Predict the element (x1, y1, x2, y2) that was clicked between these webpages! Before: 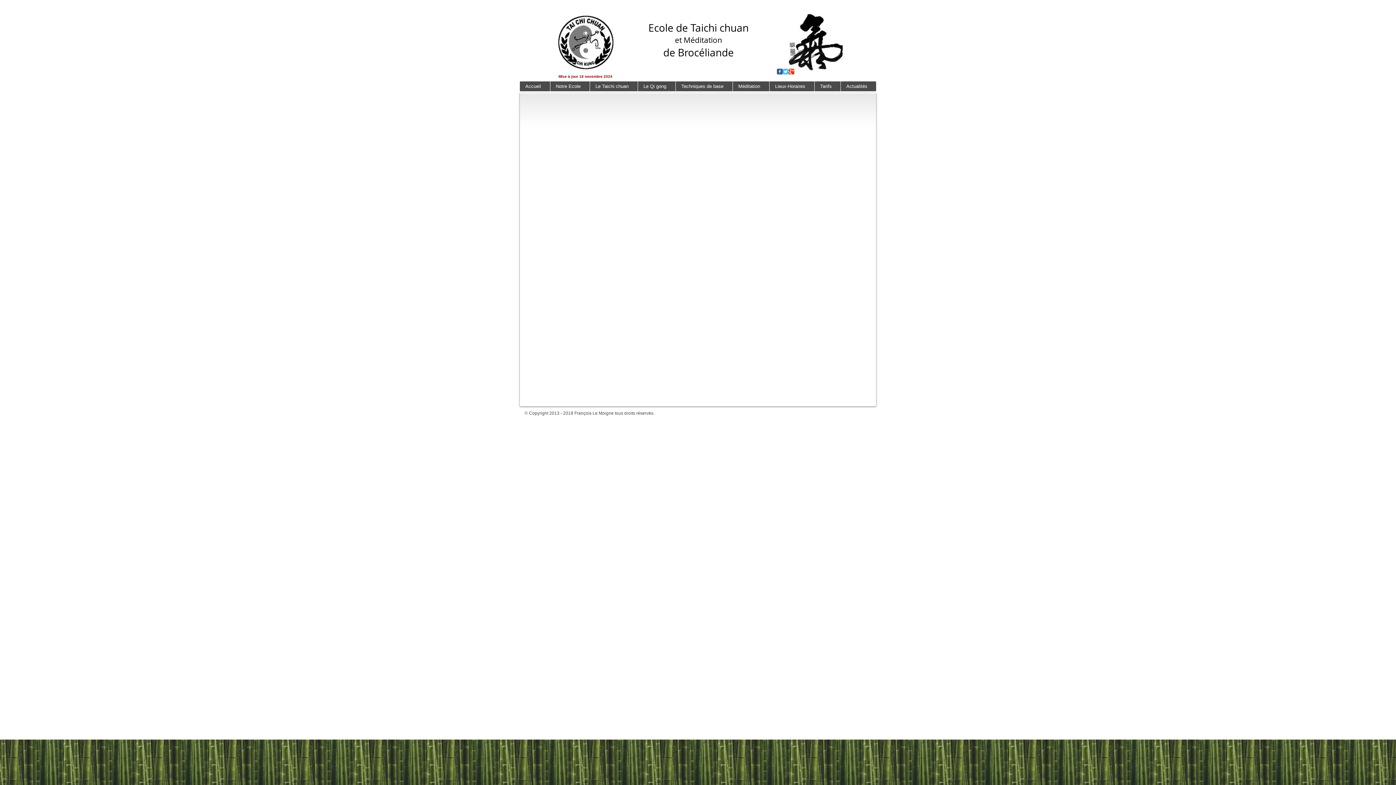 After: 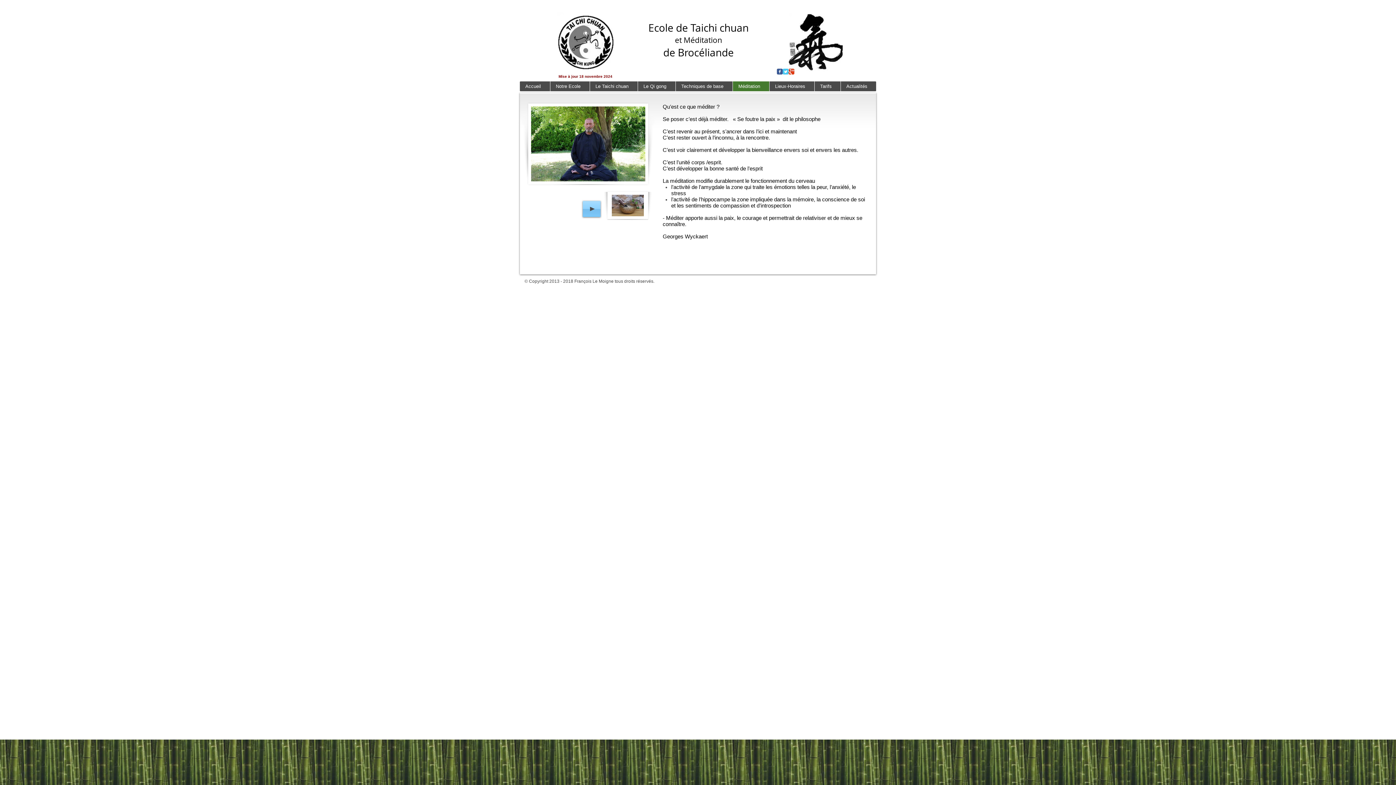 Action: label: Méditation bbox: (732, 81, 769, 91)